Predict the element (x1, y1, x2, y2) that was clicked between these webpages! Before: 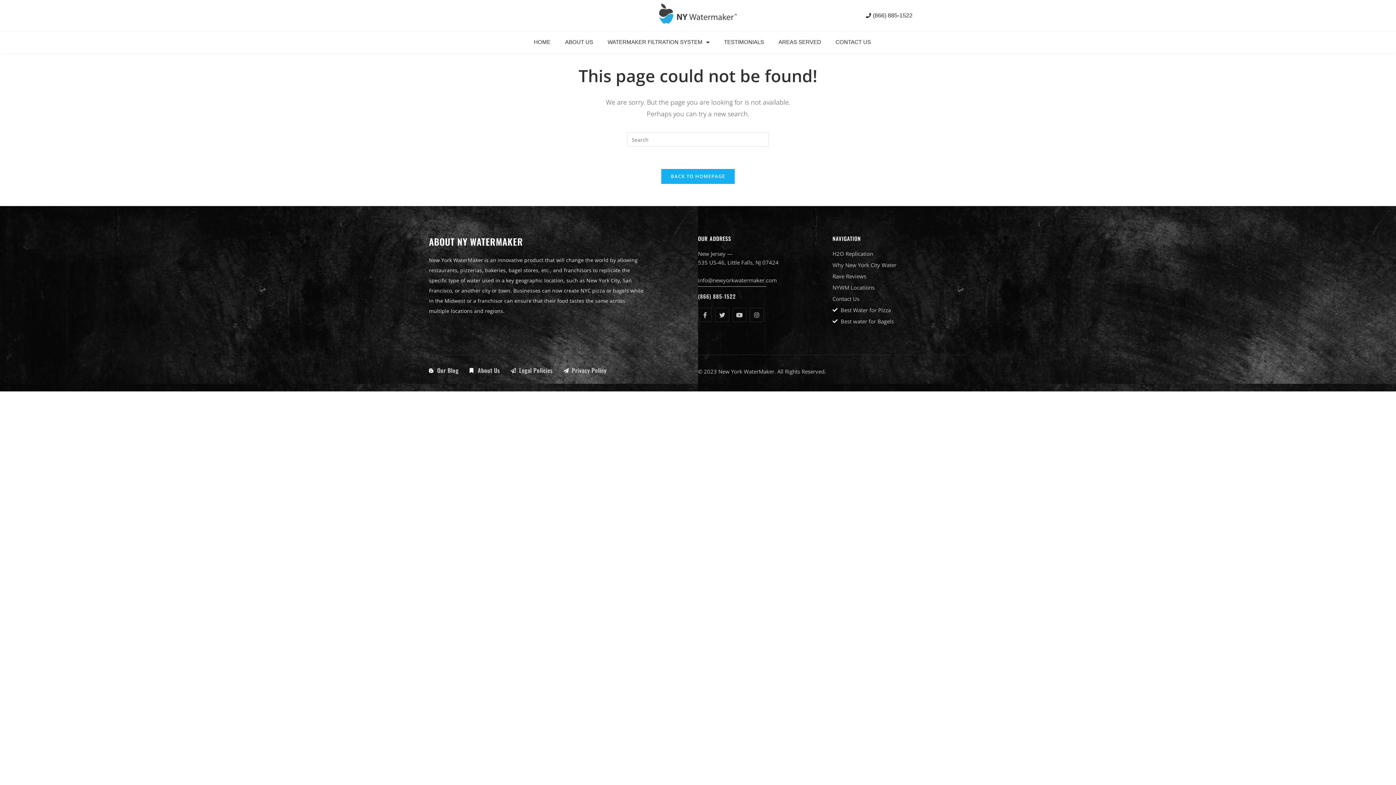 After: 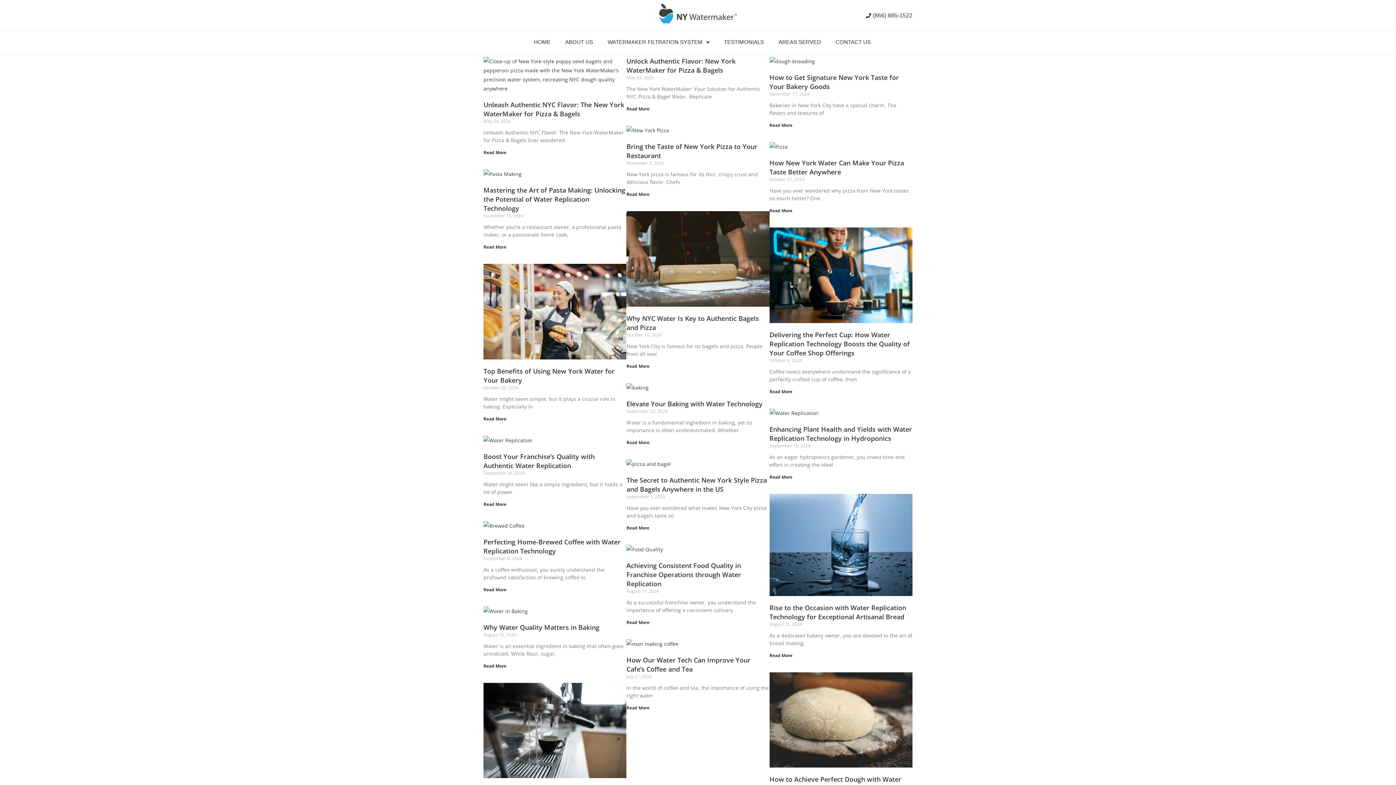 Action: label: Our Blog bbox: (429, 366, 458, 375)